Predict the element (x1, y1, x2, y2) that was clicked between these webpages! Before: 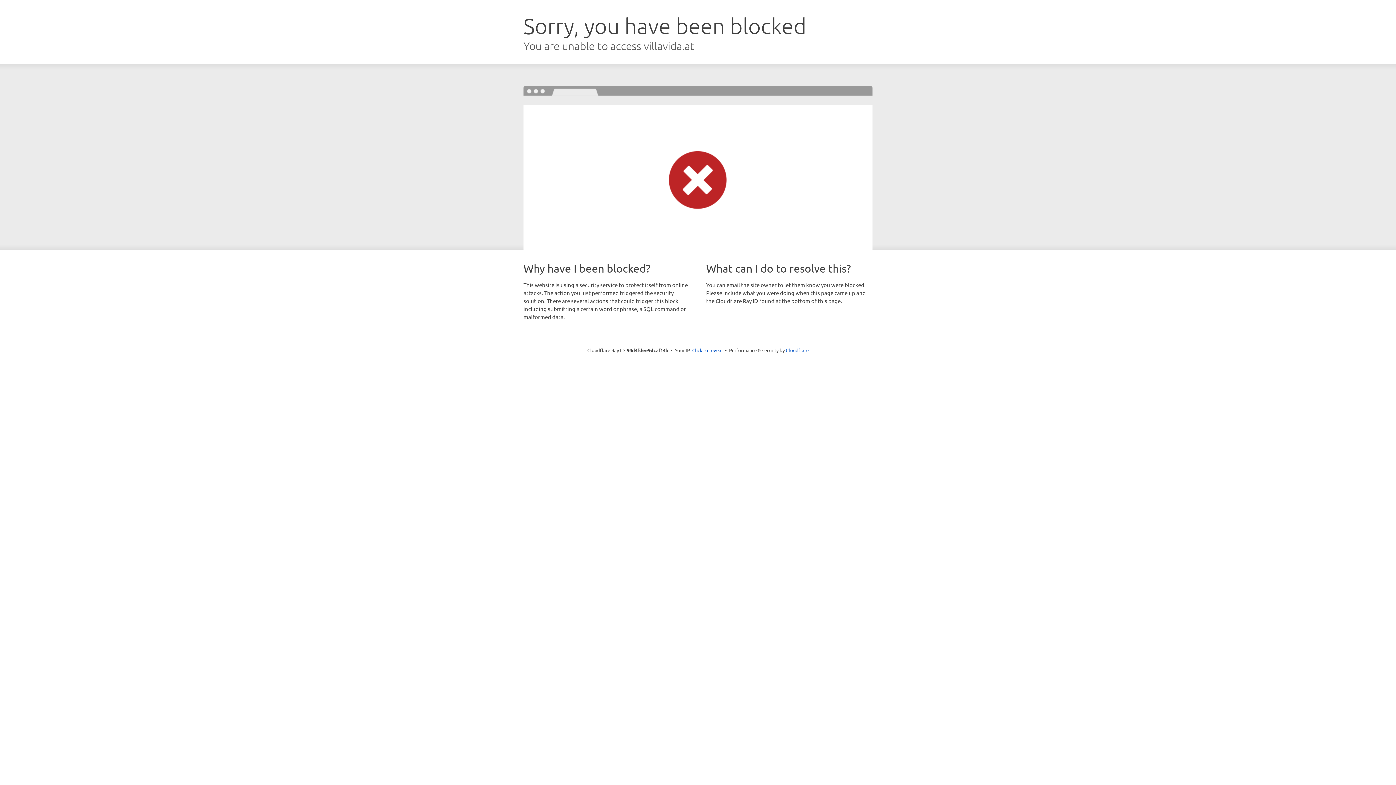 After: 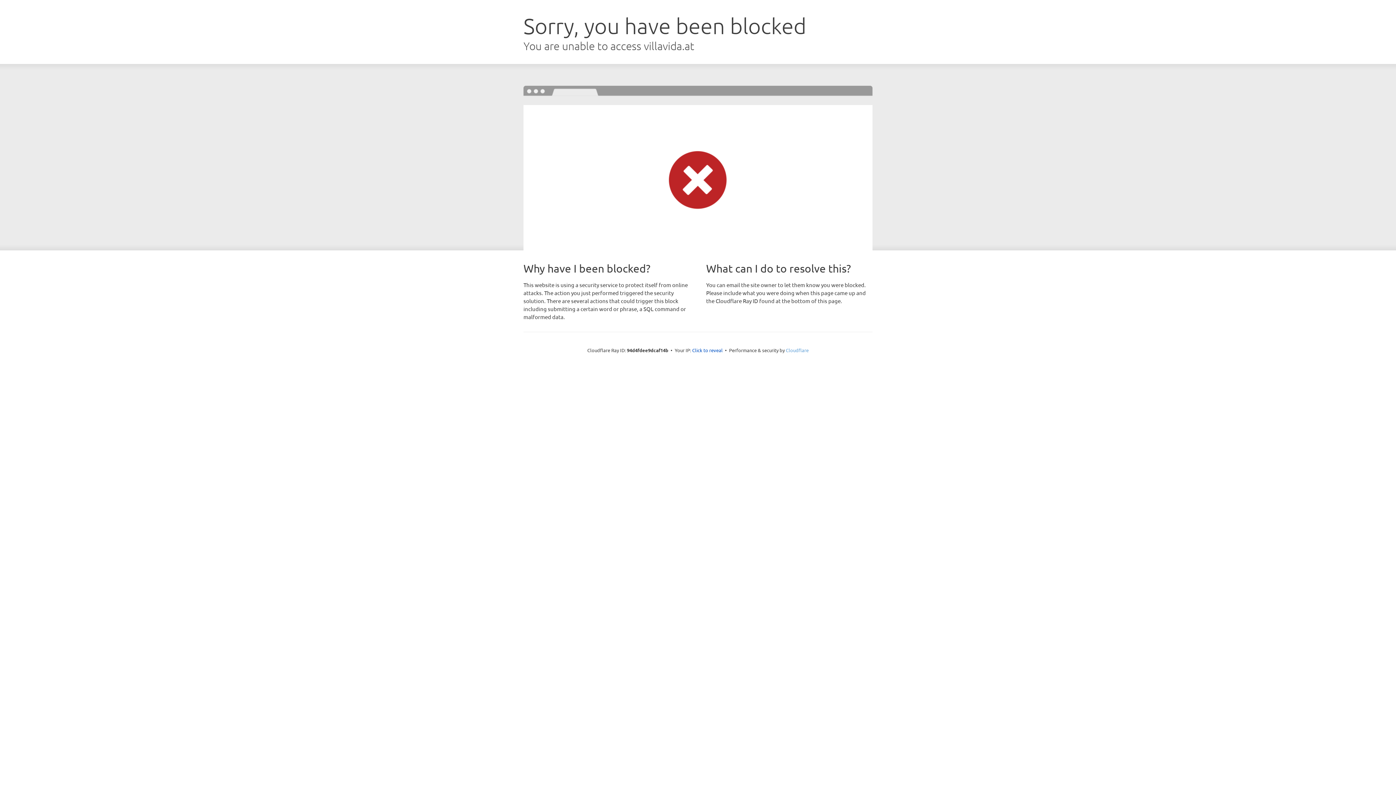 Action: bbox: (786, 347, 808, 353) label: Cloudflare